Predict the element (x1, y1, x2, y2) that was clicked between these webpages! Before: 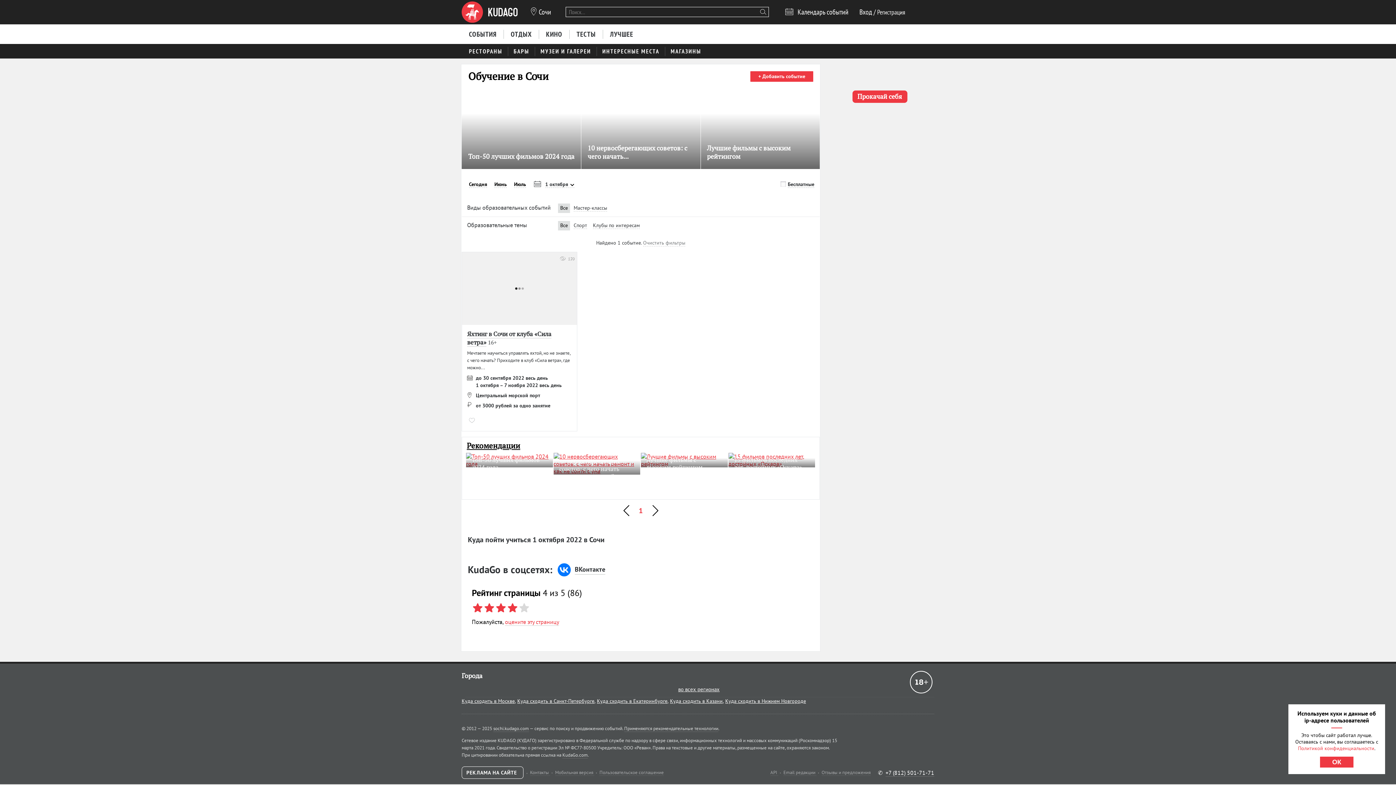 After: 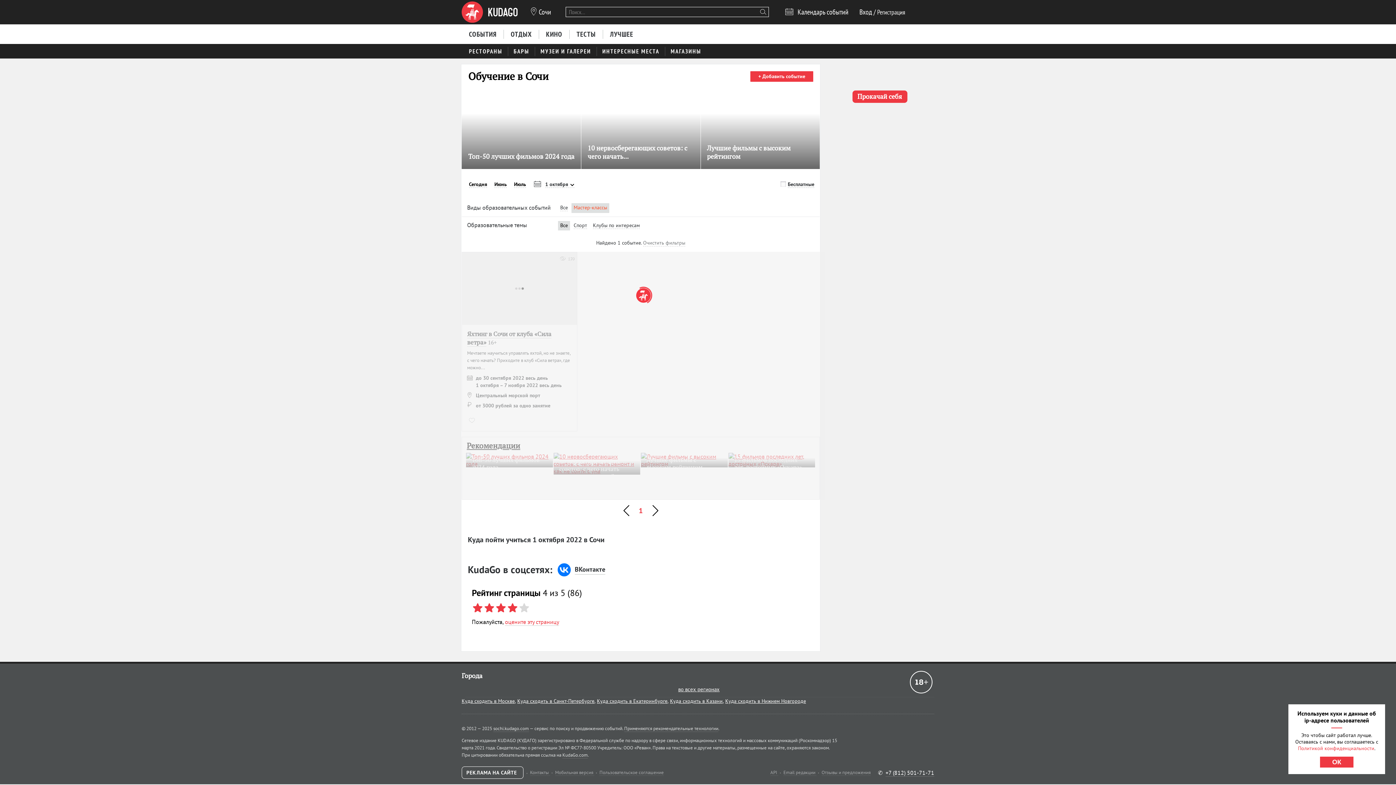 Action: label: Мастер-классы bbox: (573, 203, 607, 213)